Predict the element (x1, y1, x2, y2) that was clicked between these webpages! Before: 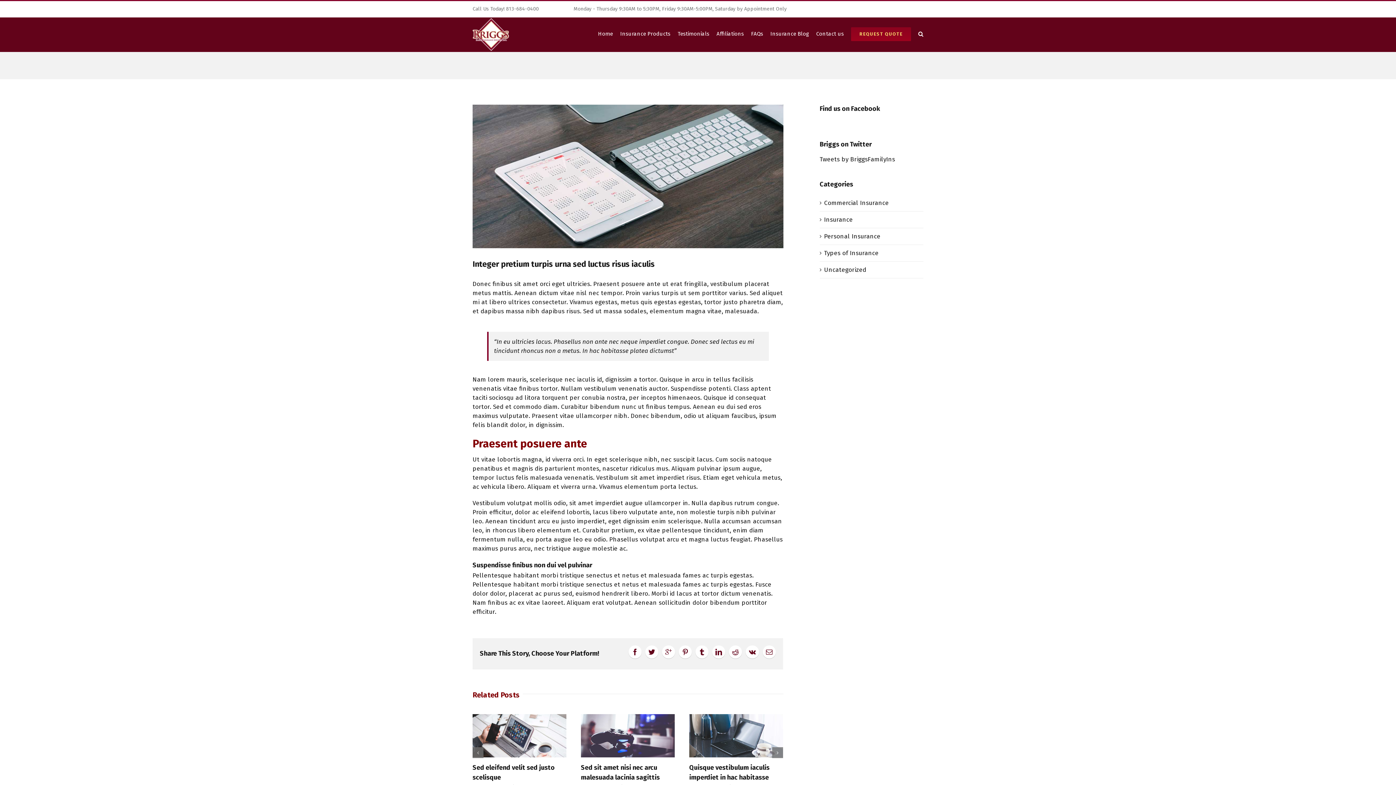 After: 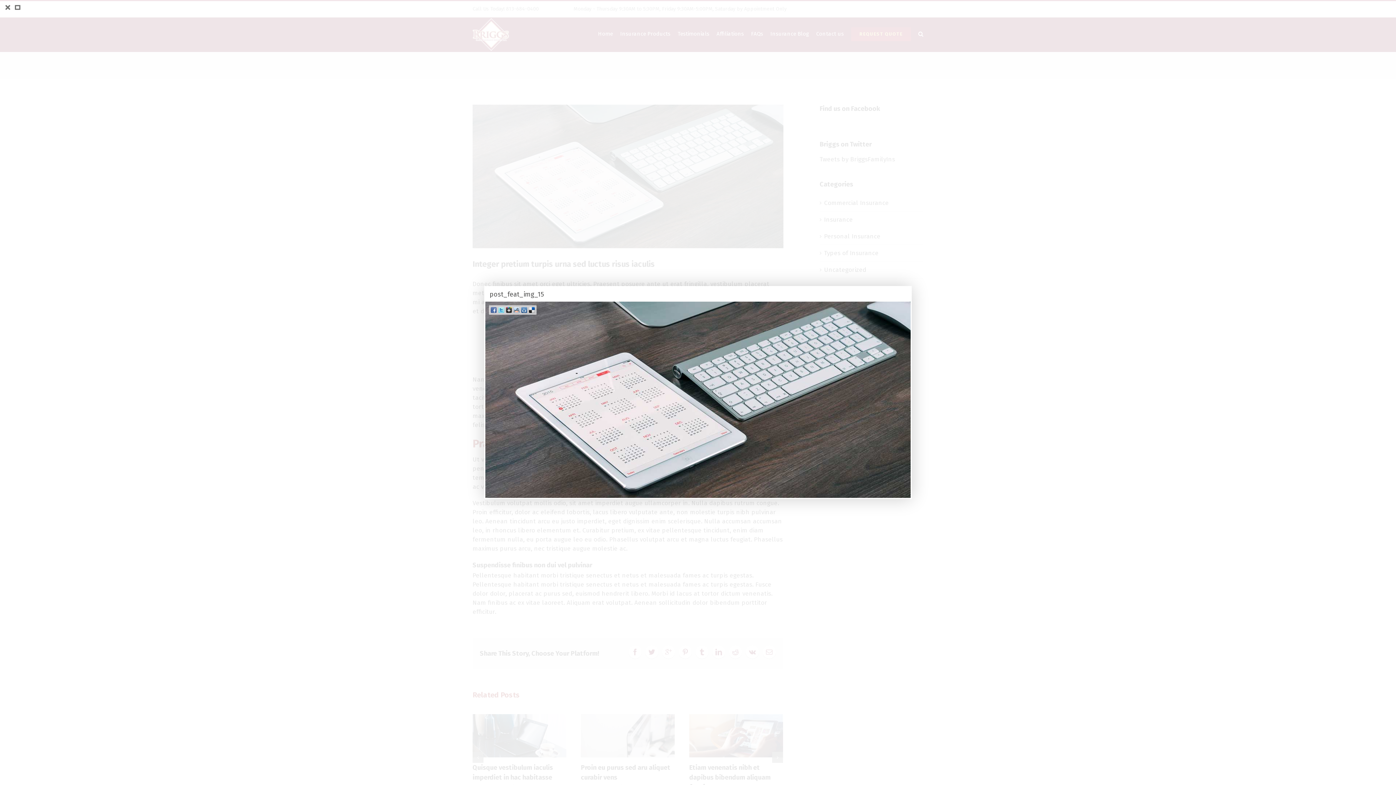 Action: bbox: (472, 104, 783, 248)